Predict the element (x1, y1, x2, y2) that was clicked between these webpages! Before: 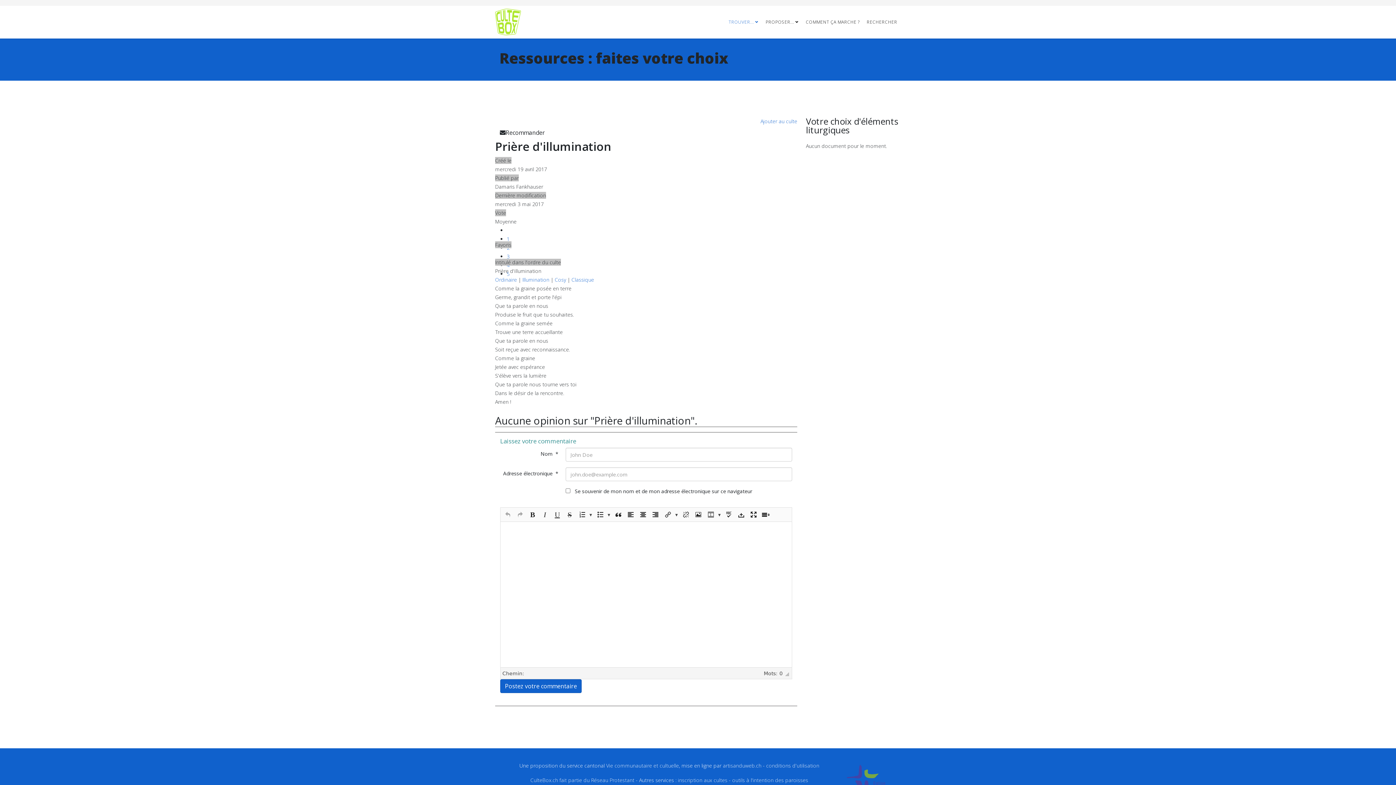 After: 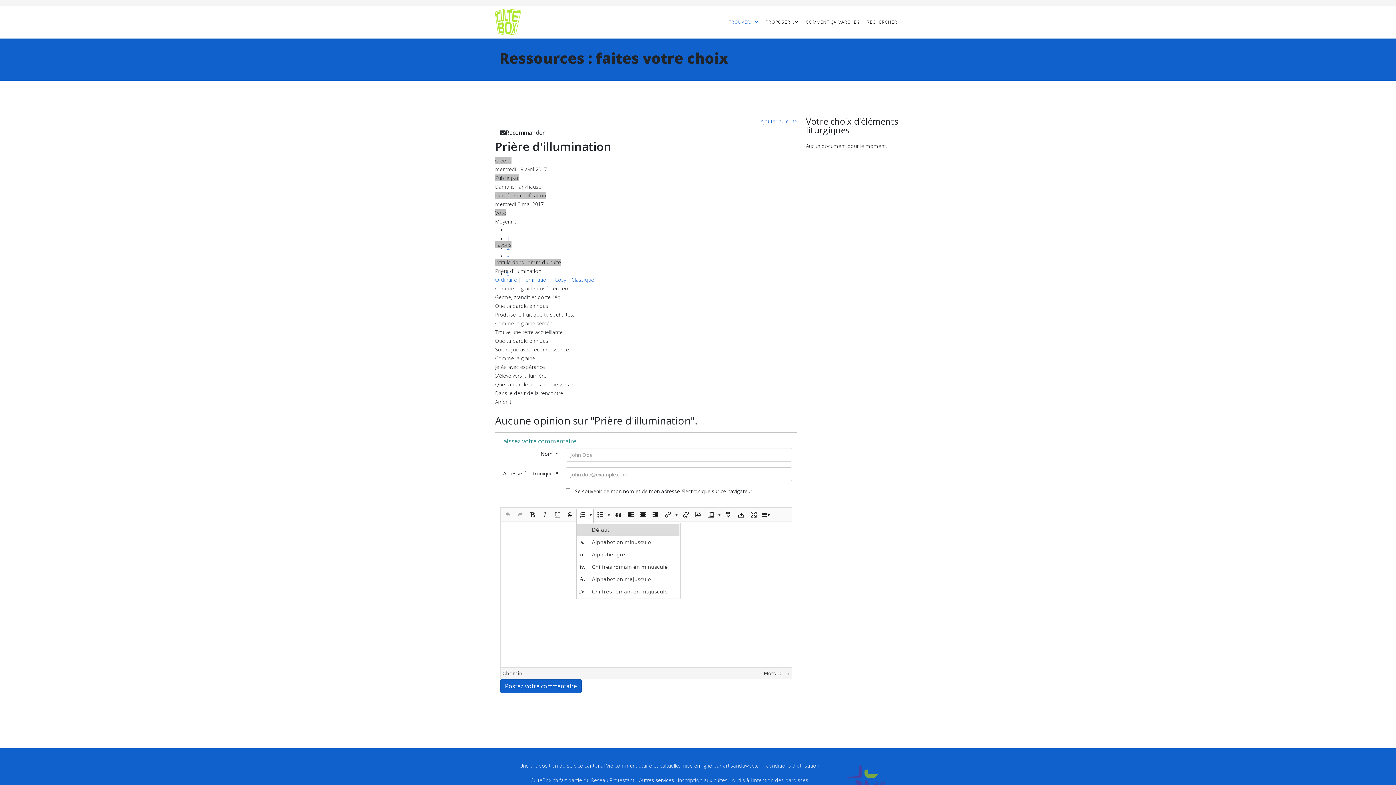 Action: bbox: (588, 509, 593, 520)